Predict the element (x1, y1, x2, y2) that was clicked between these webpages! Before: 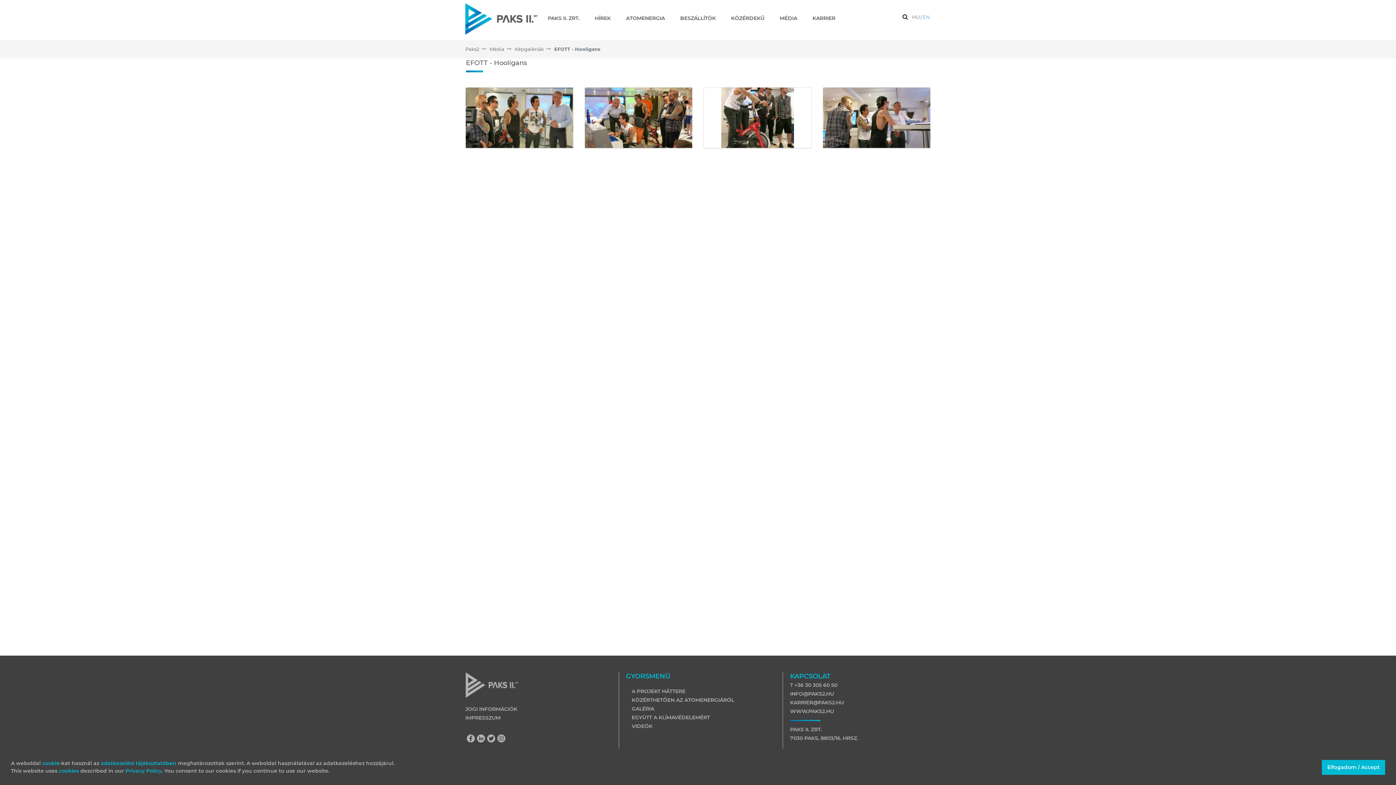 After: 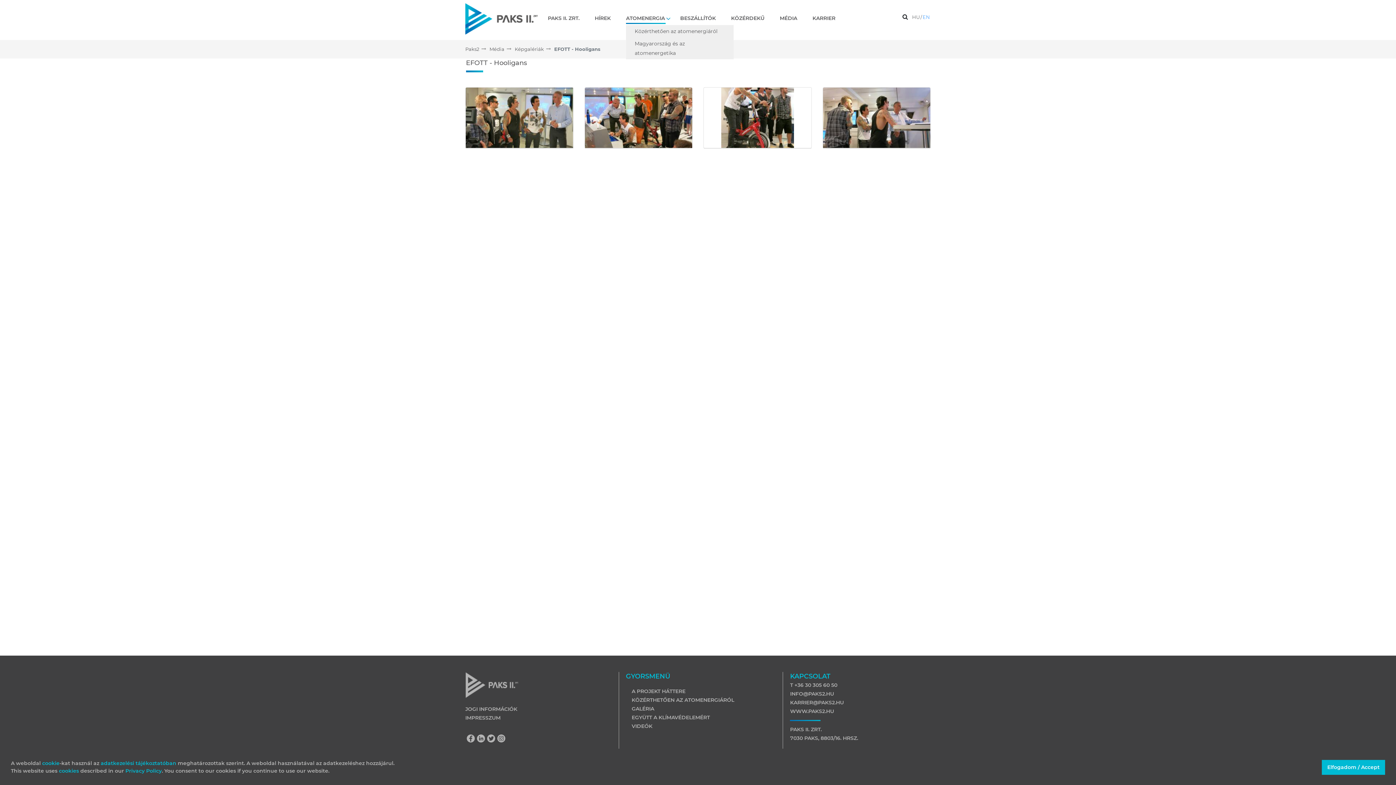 Action: label: ATOMENERGIA bbox: (623, 10, 673, 25)